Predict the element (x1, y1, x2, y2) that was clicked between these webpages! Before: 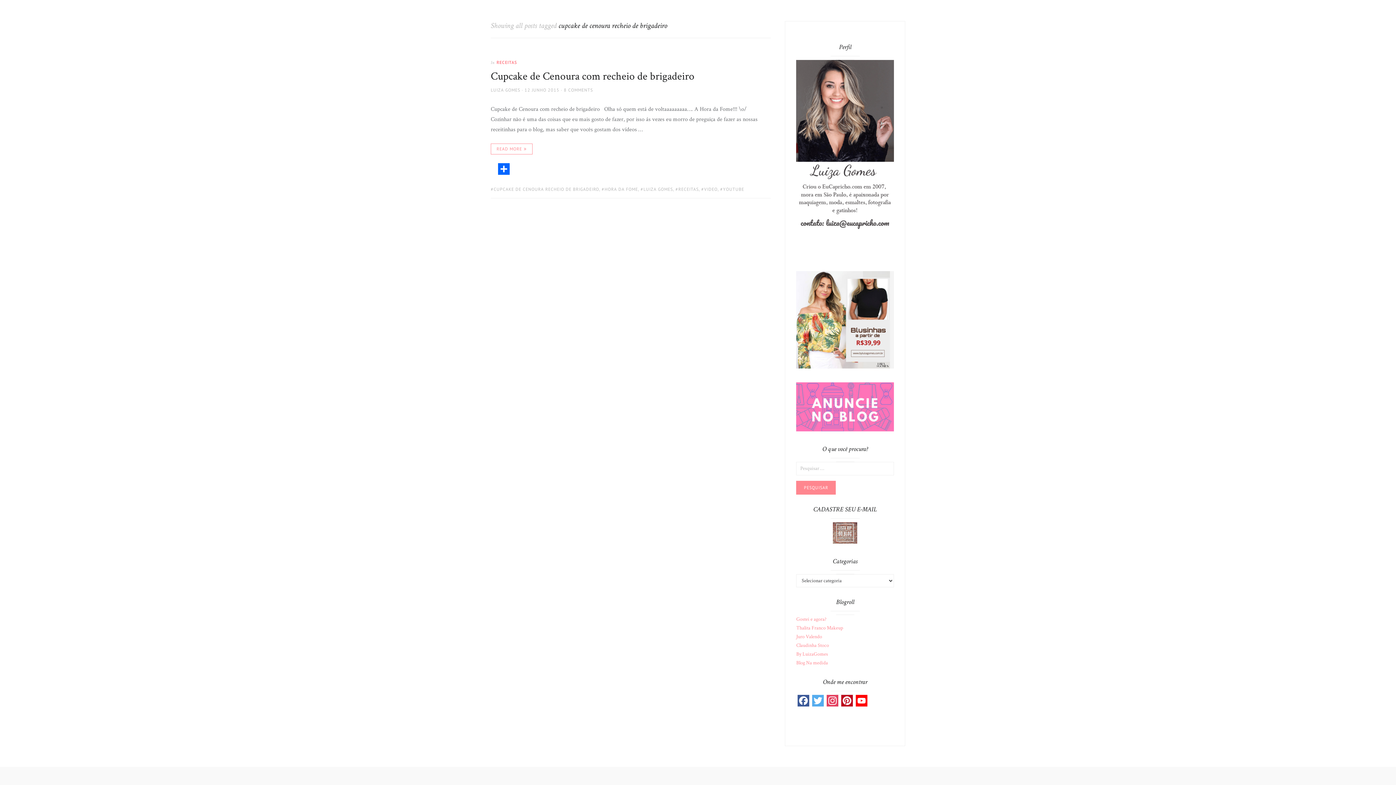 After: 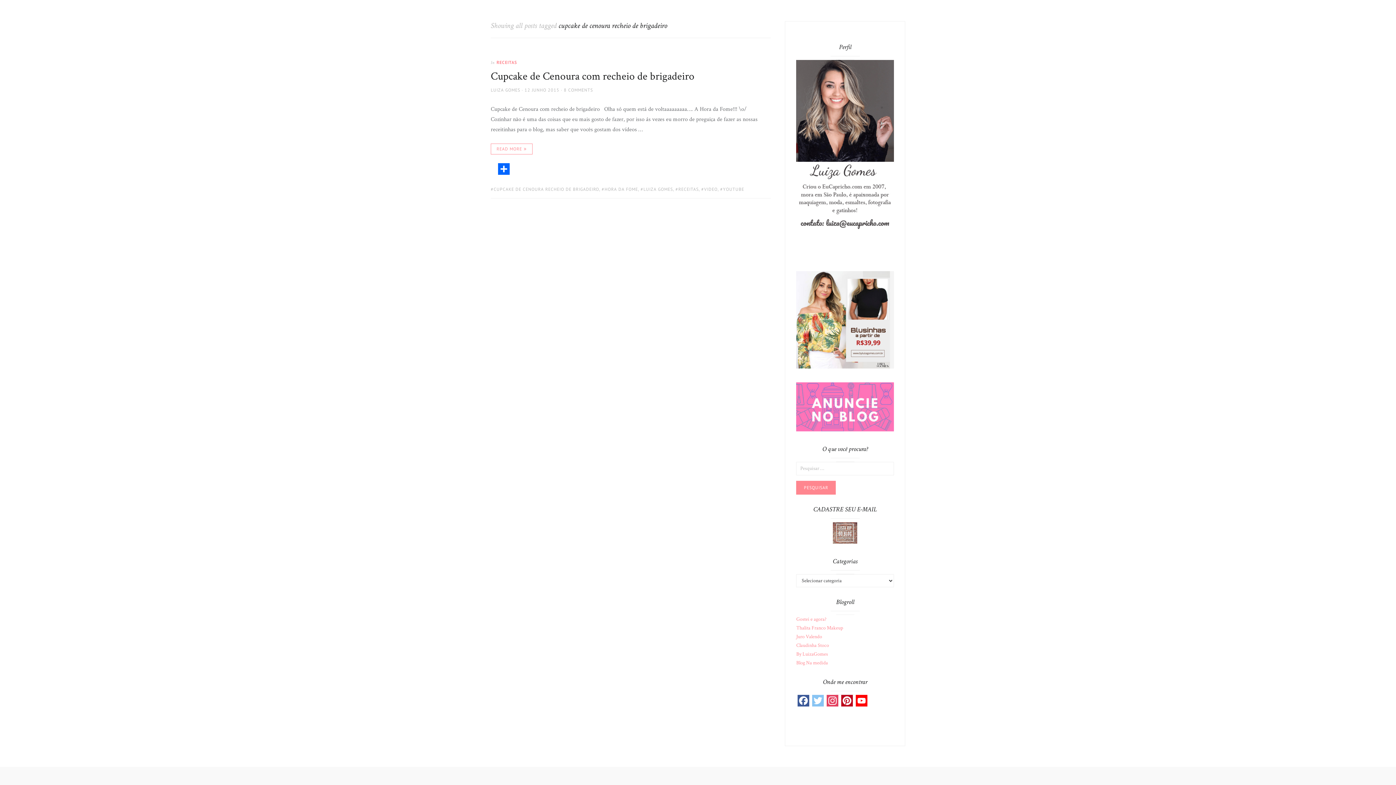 Action: bbox: (811, 695, 825, 706)